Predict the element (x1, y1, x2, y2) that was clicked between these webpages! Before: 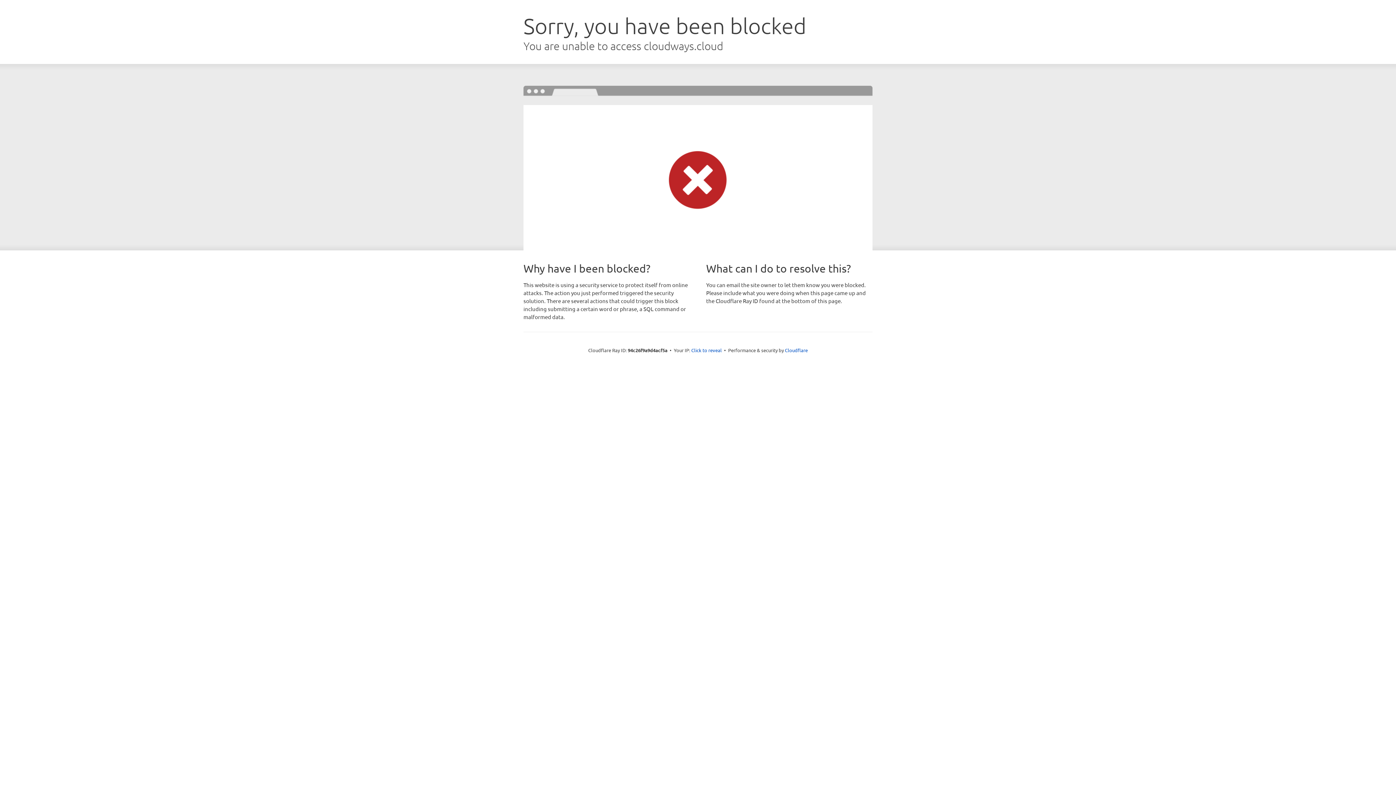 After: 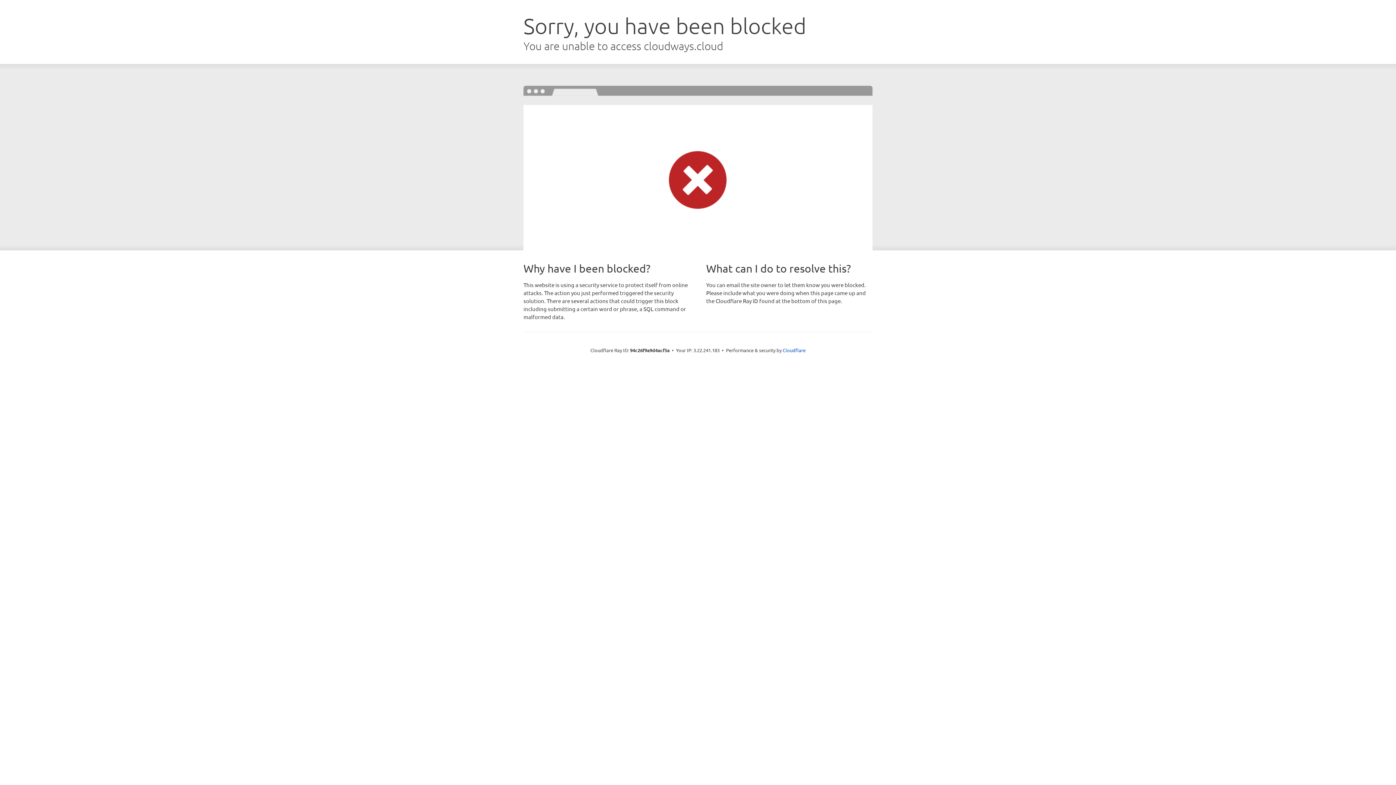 Action: label: Click to reveal bbox: (691, 346, 722, 353)